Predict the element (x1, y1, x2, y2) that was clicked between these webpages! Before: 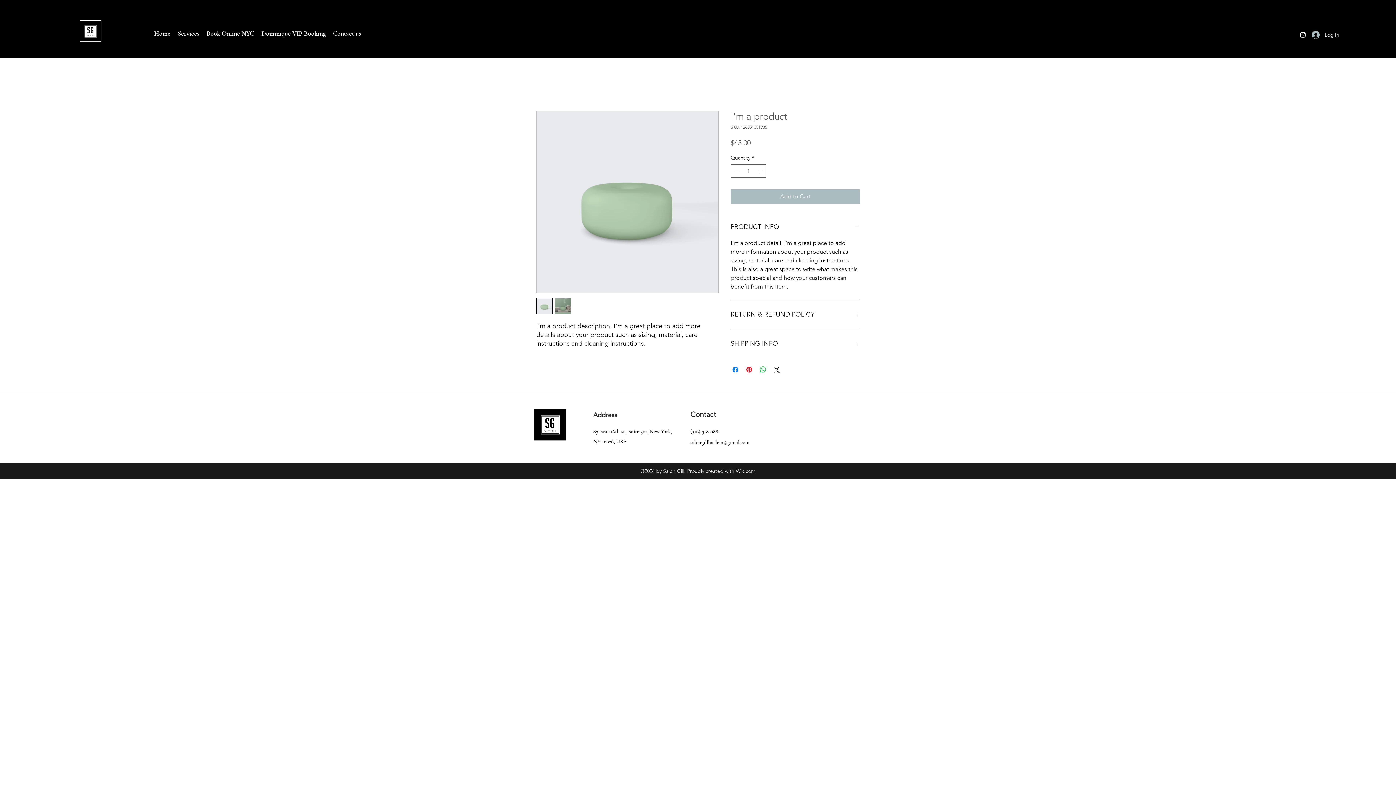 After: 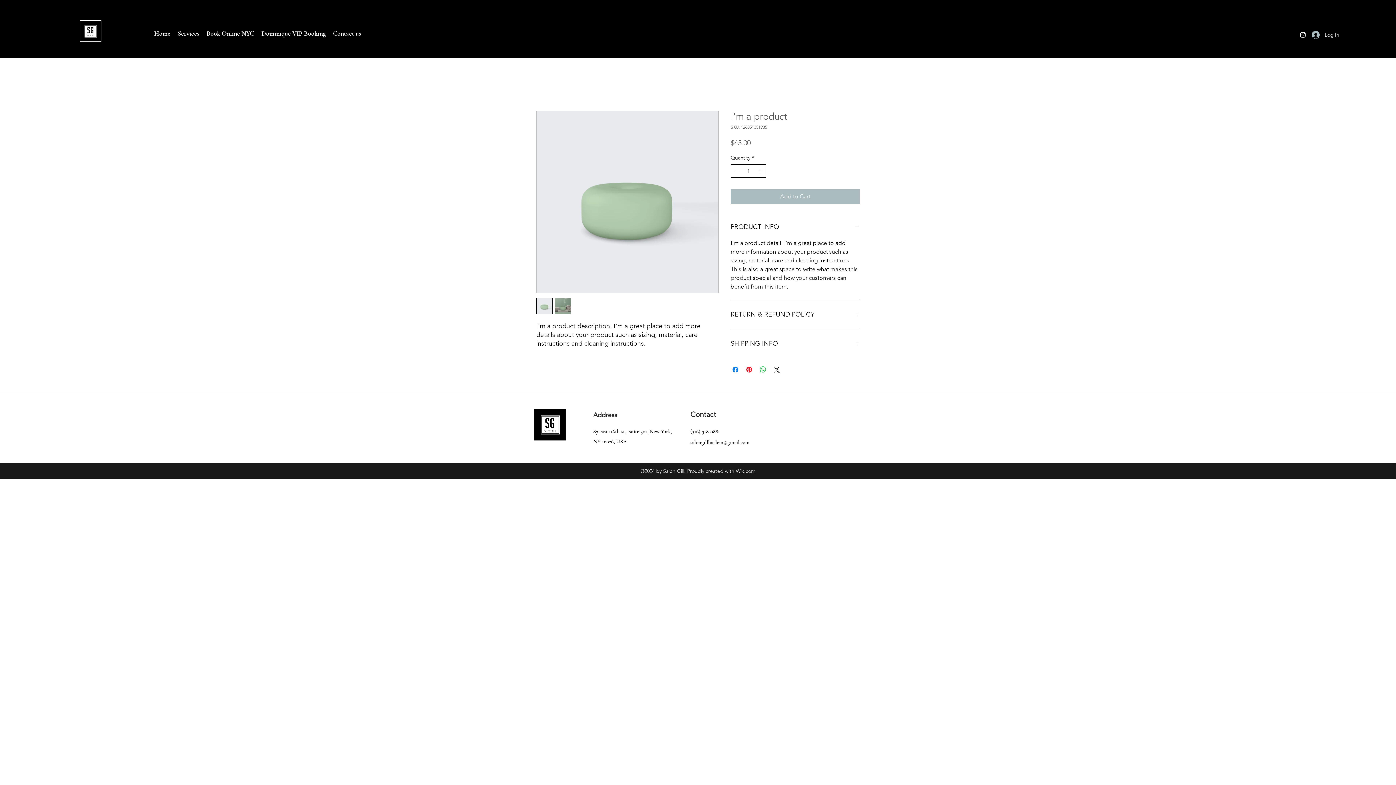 Action: bbox: (756, 164, 765, 177)